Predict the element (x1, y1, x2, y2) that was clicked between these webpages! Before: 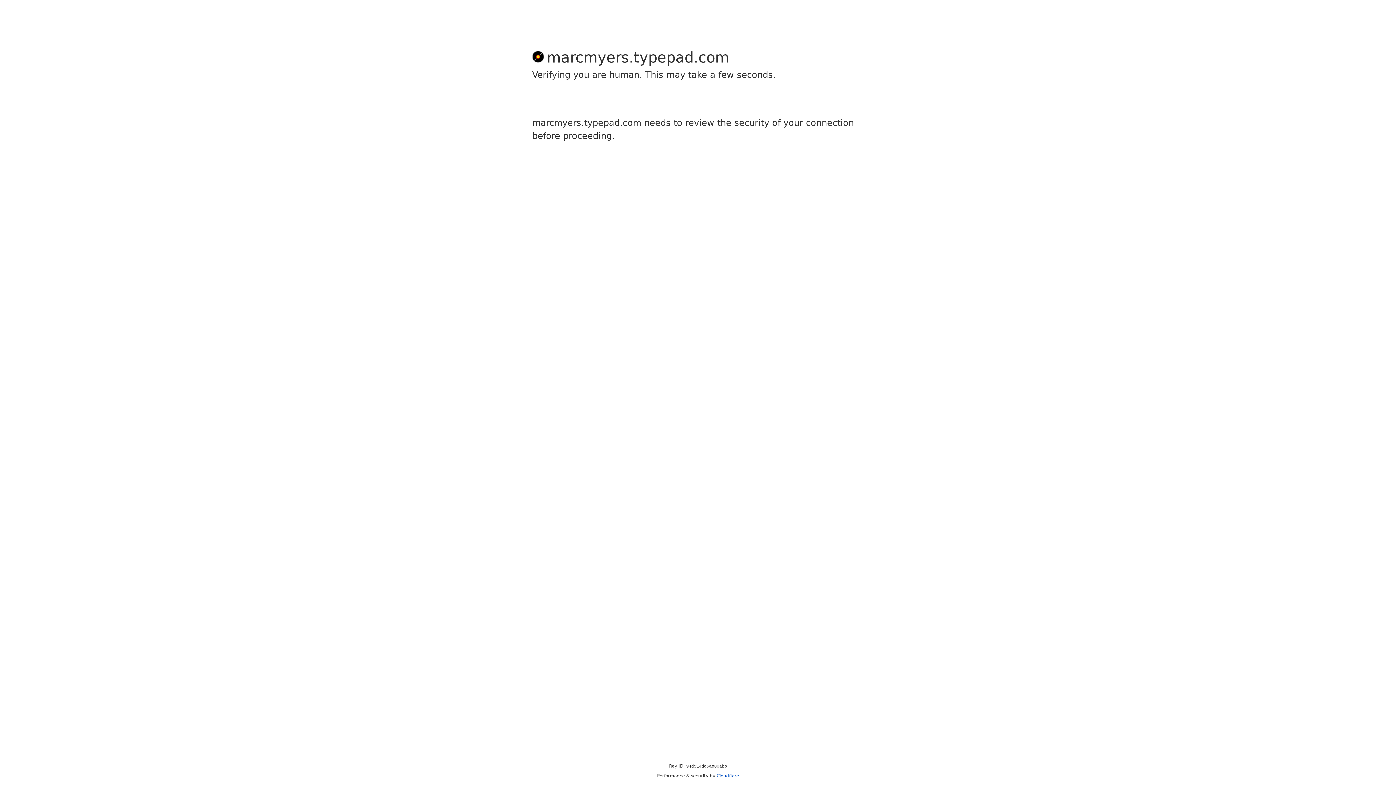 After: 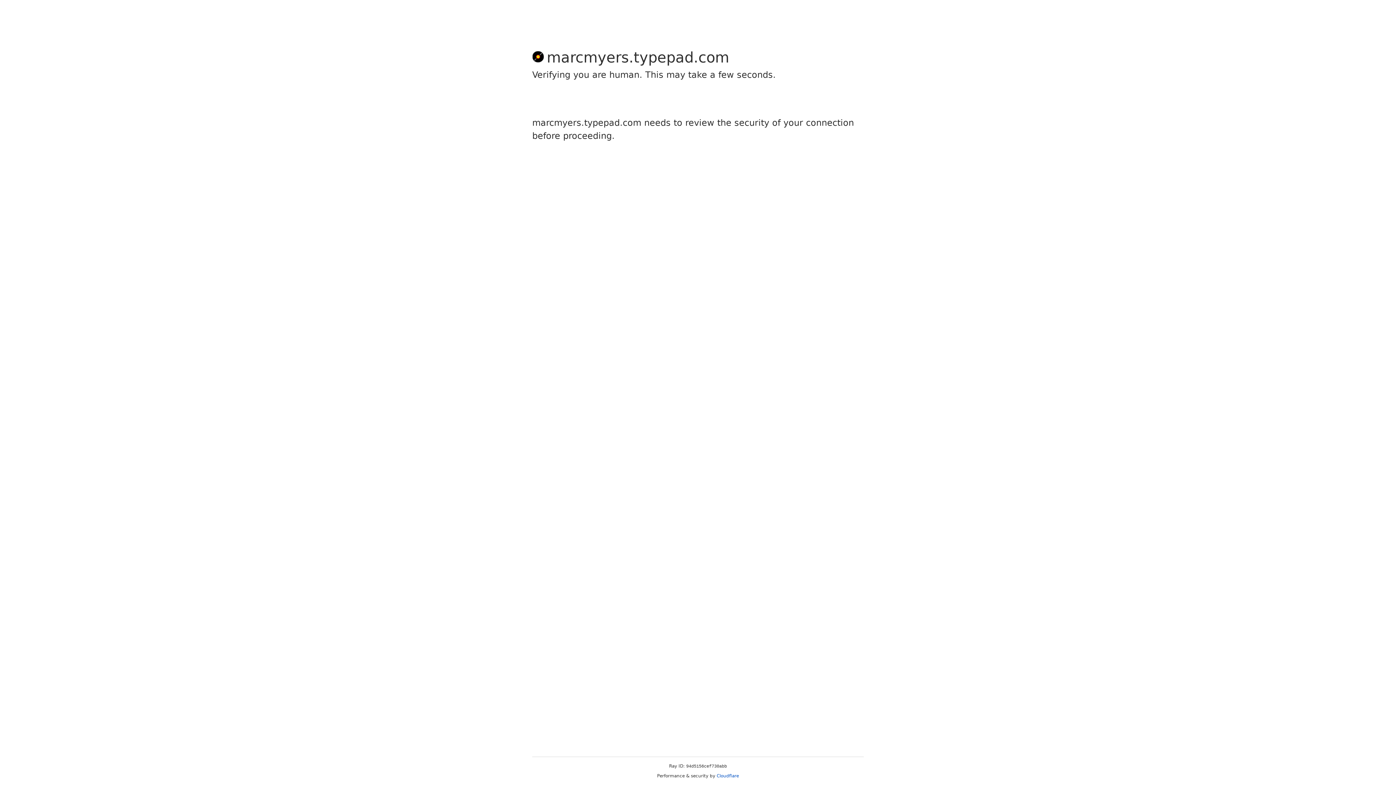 Action: label: Cloudflare bbox: (716, 773, 739, 778)